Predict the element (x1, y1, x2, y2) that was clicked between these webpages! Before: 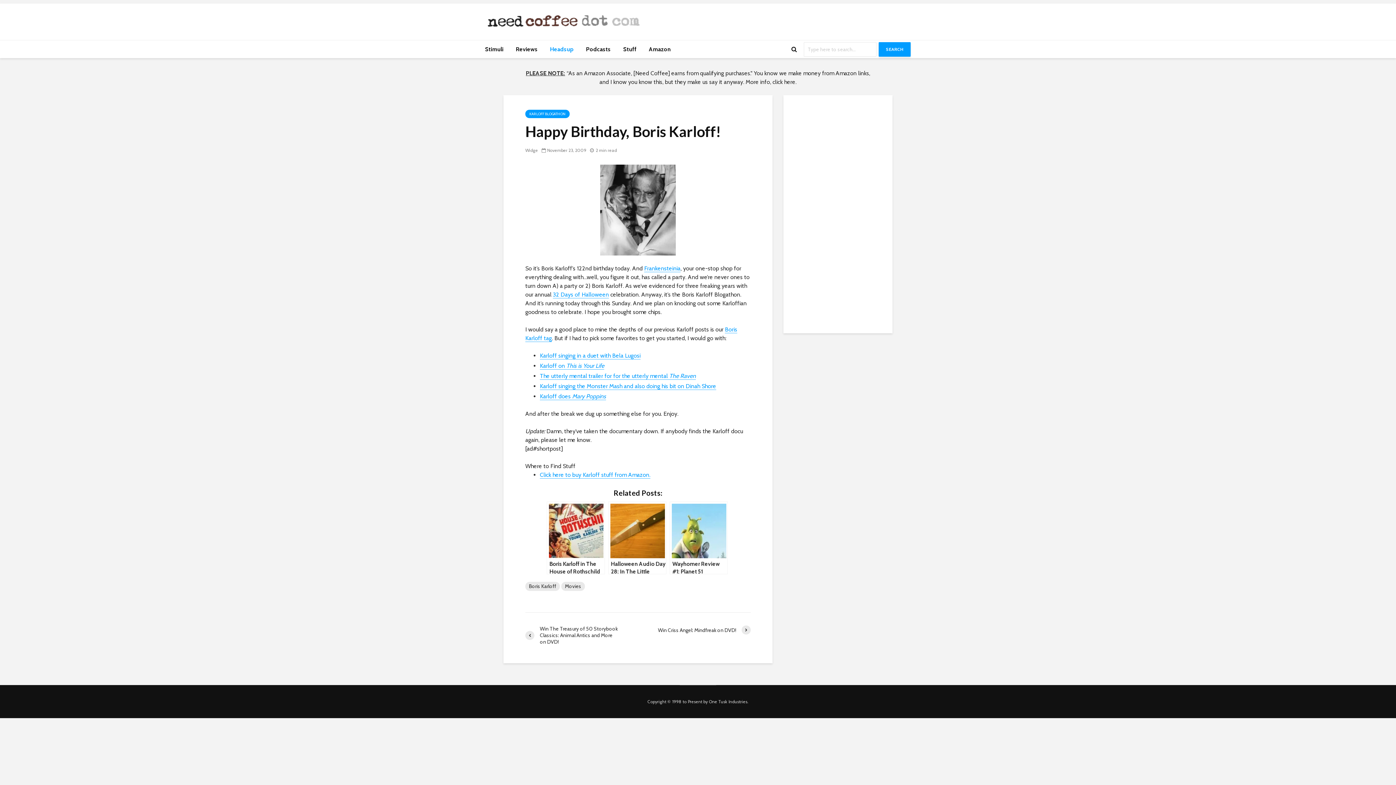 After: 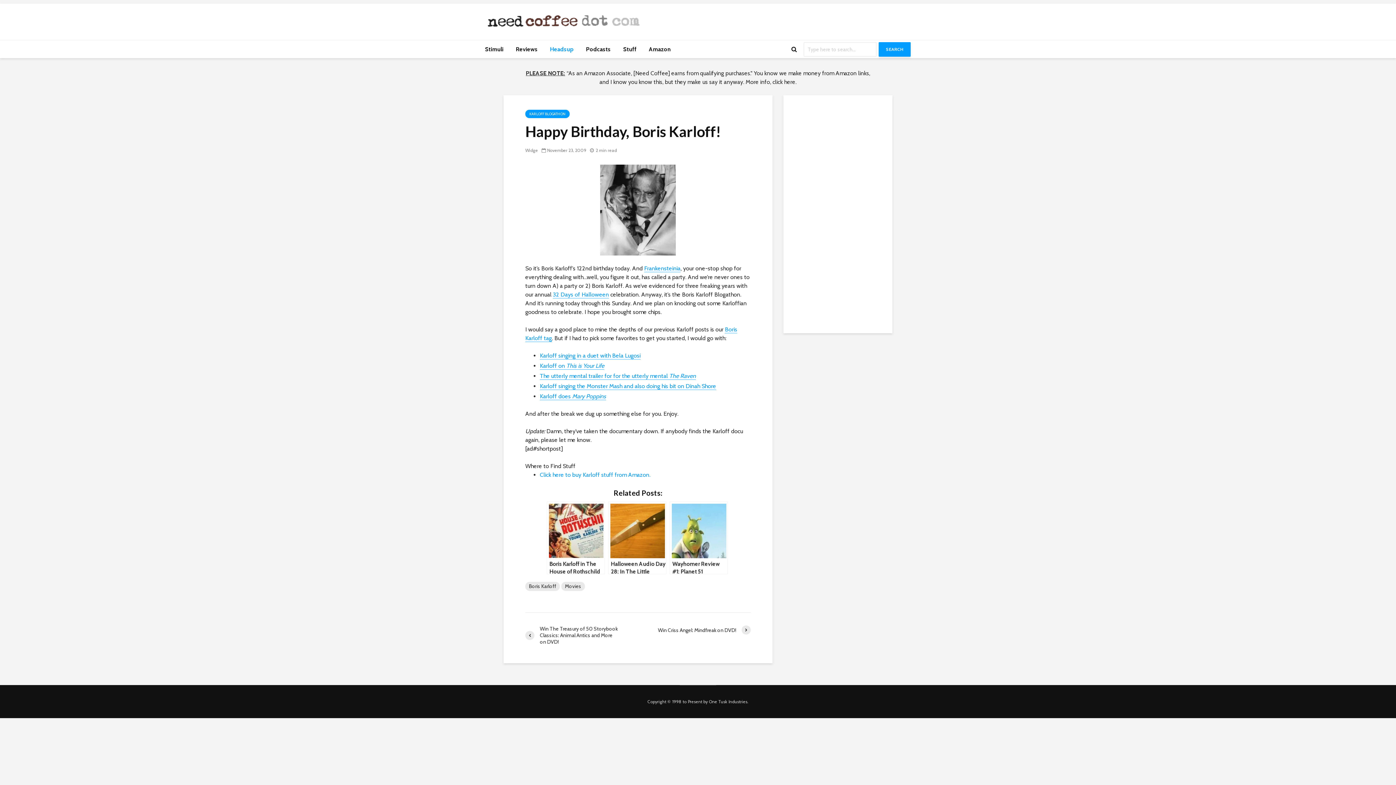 Action: label: Click here to buy Karloff stuff from Amazon. bbox: (540, 471, 650, 478)